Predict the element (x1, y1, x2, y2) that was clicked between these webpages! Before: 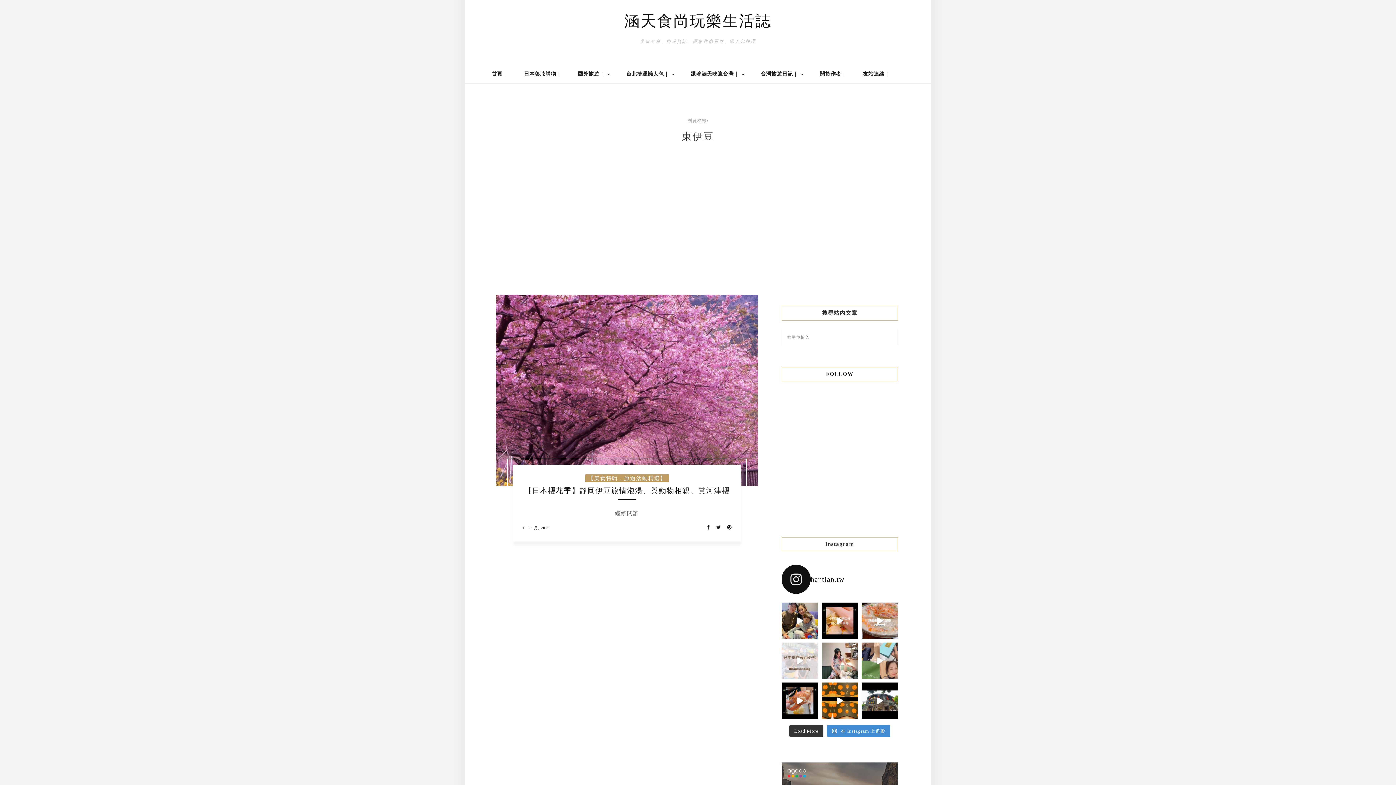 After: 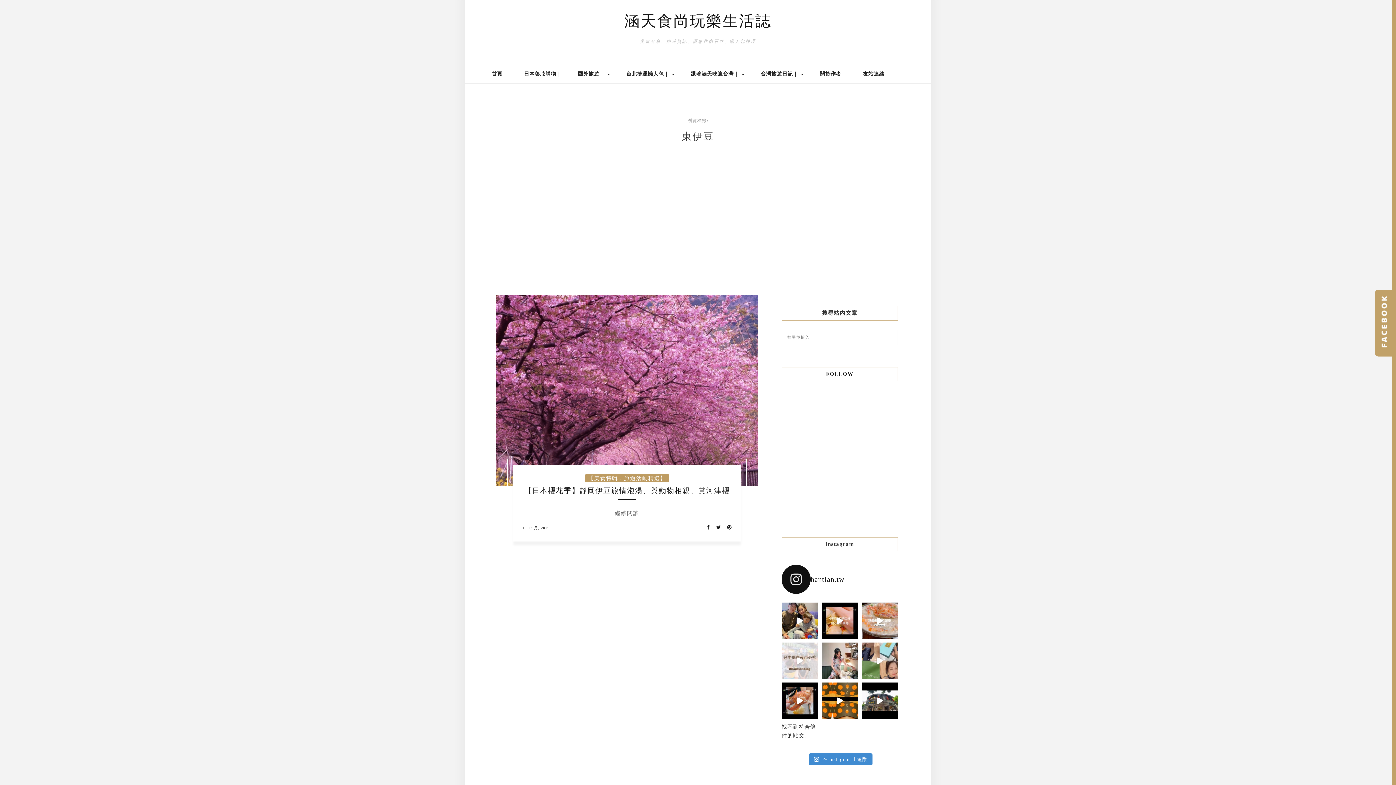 Action: bbox: (789, 725, 823, 737) label: Load More